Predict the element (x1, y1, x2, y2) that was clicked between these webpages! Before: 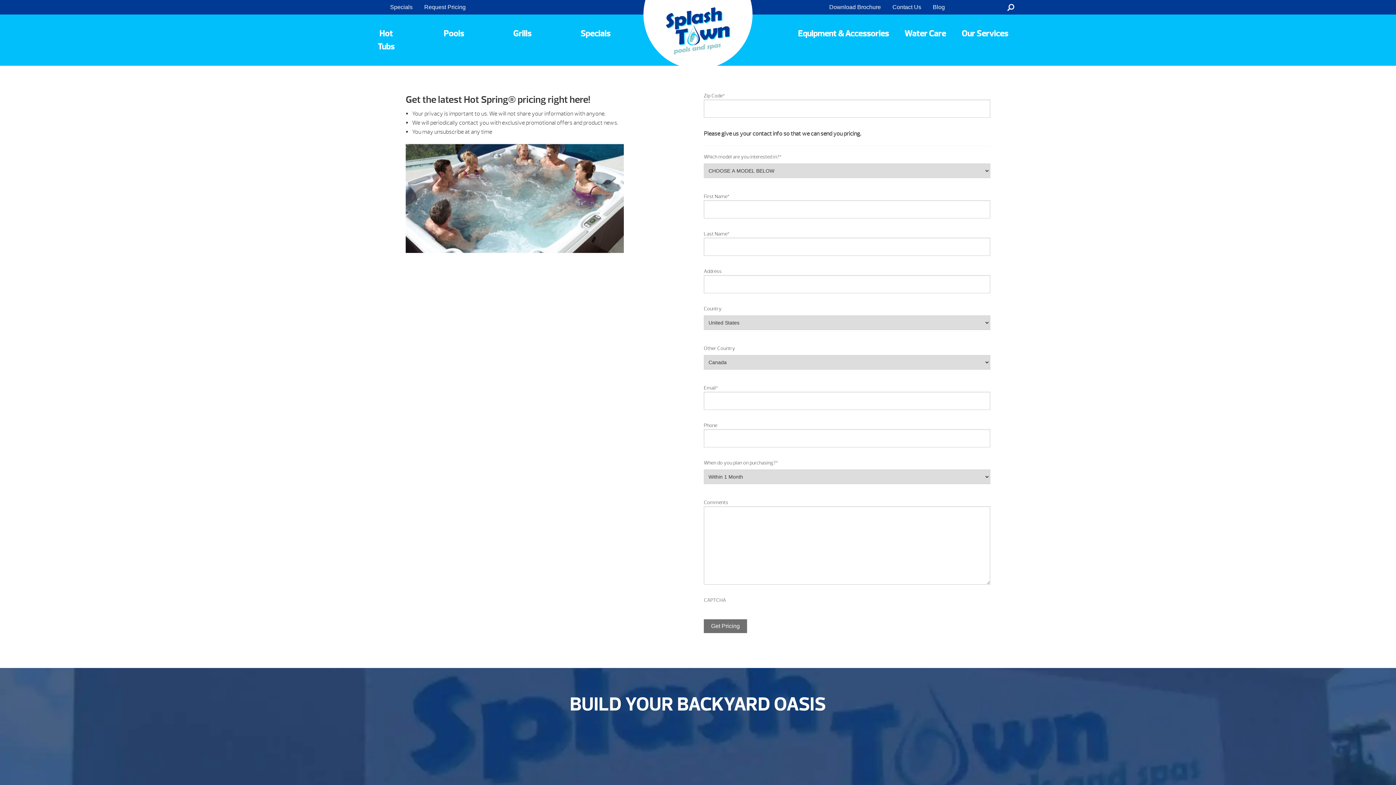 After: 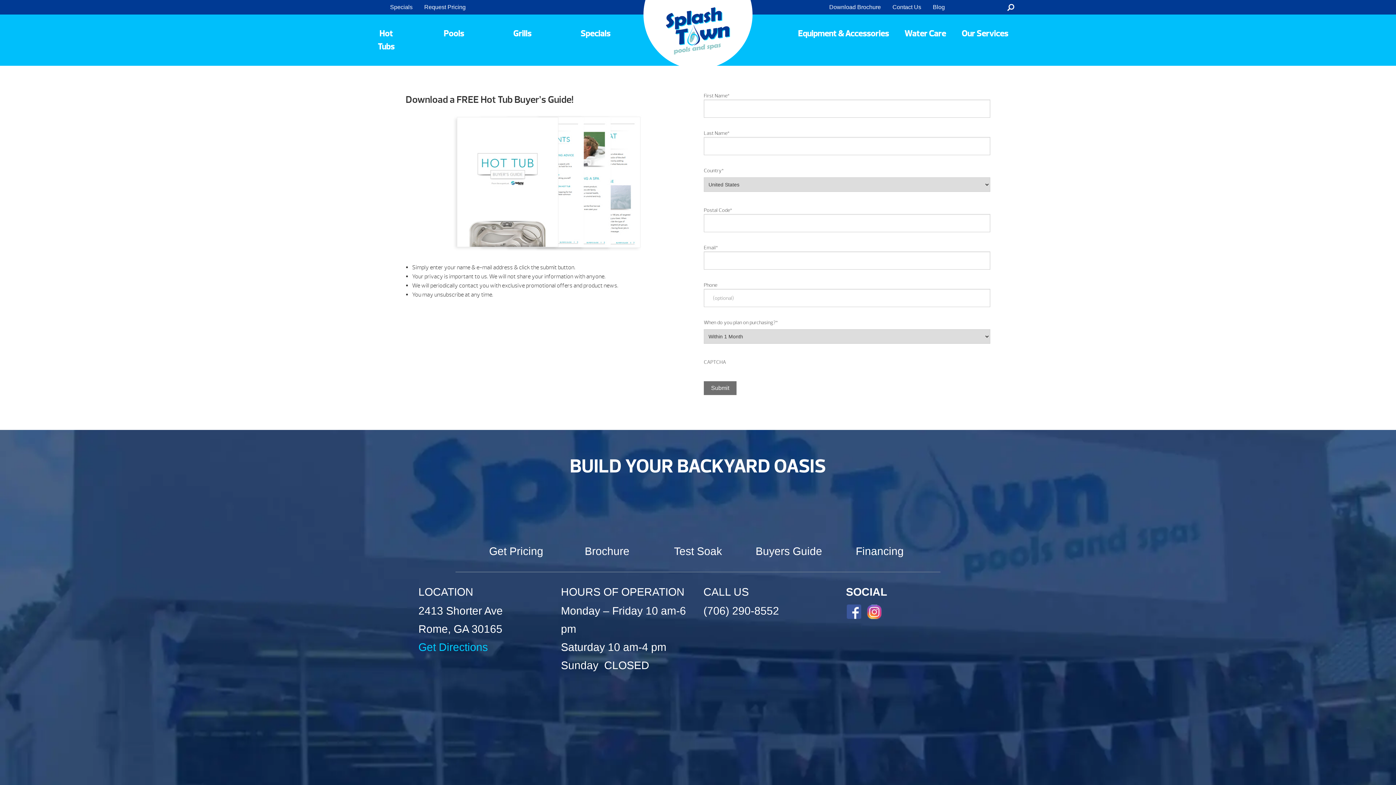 Action: bbox: (743, 737, 834, 798) label: Buyers Guide